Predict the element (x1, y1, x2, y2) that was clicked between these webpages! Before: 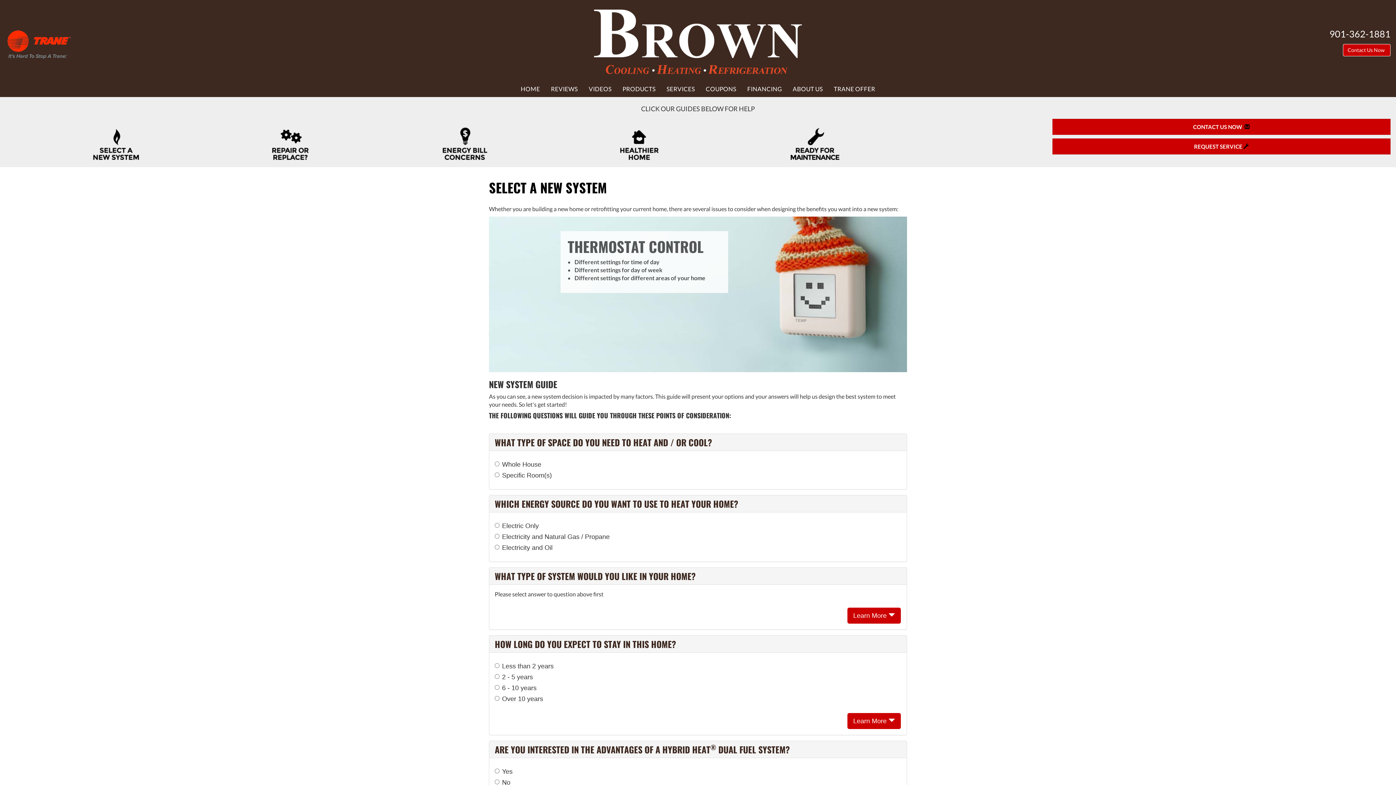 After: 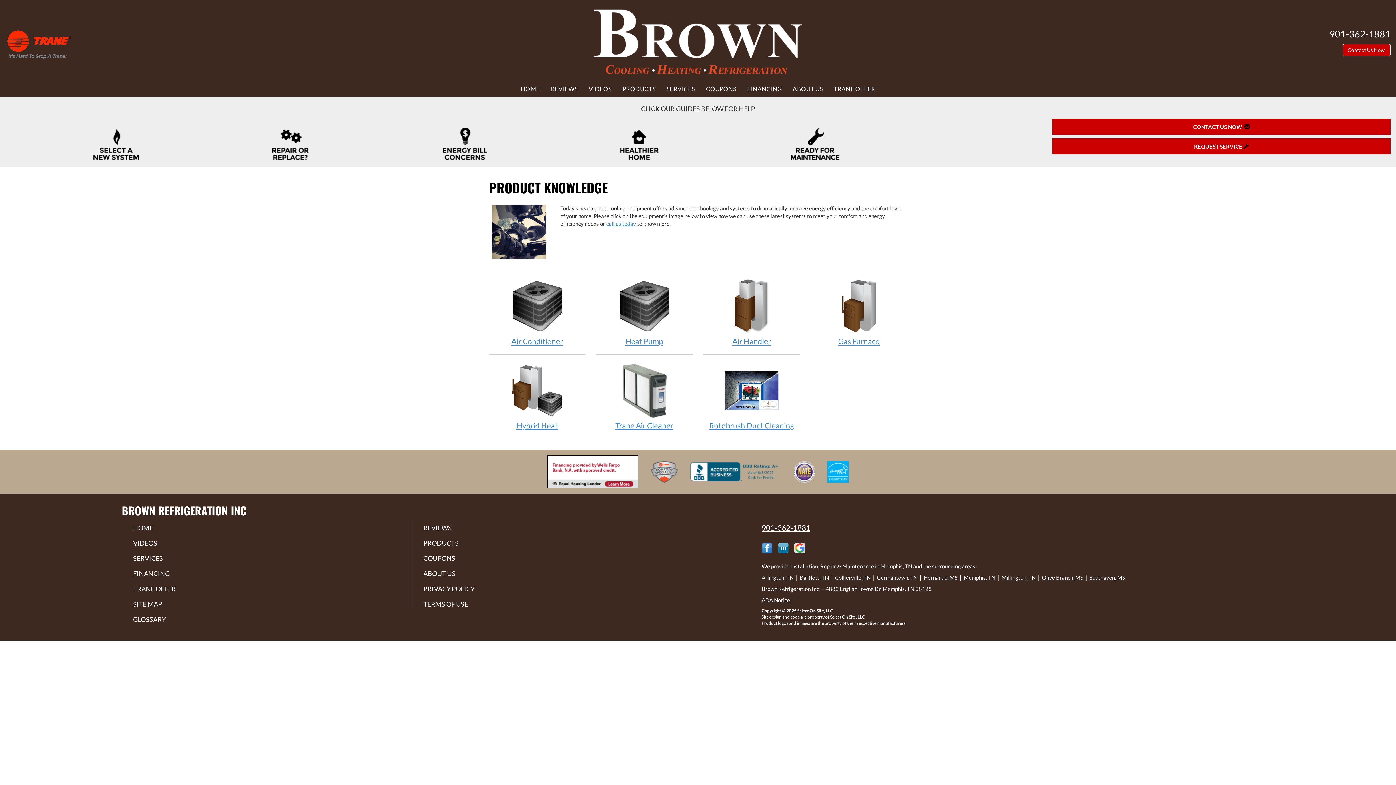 Action: bbox: (583, 81, 617, 97) label: VIDEOS